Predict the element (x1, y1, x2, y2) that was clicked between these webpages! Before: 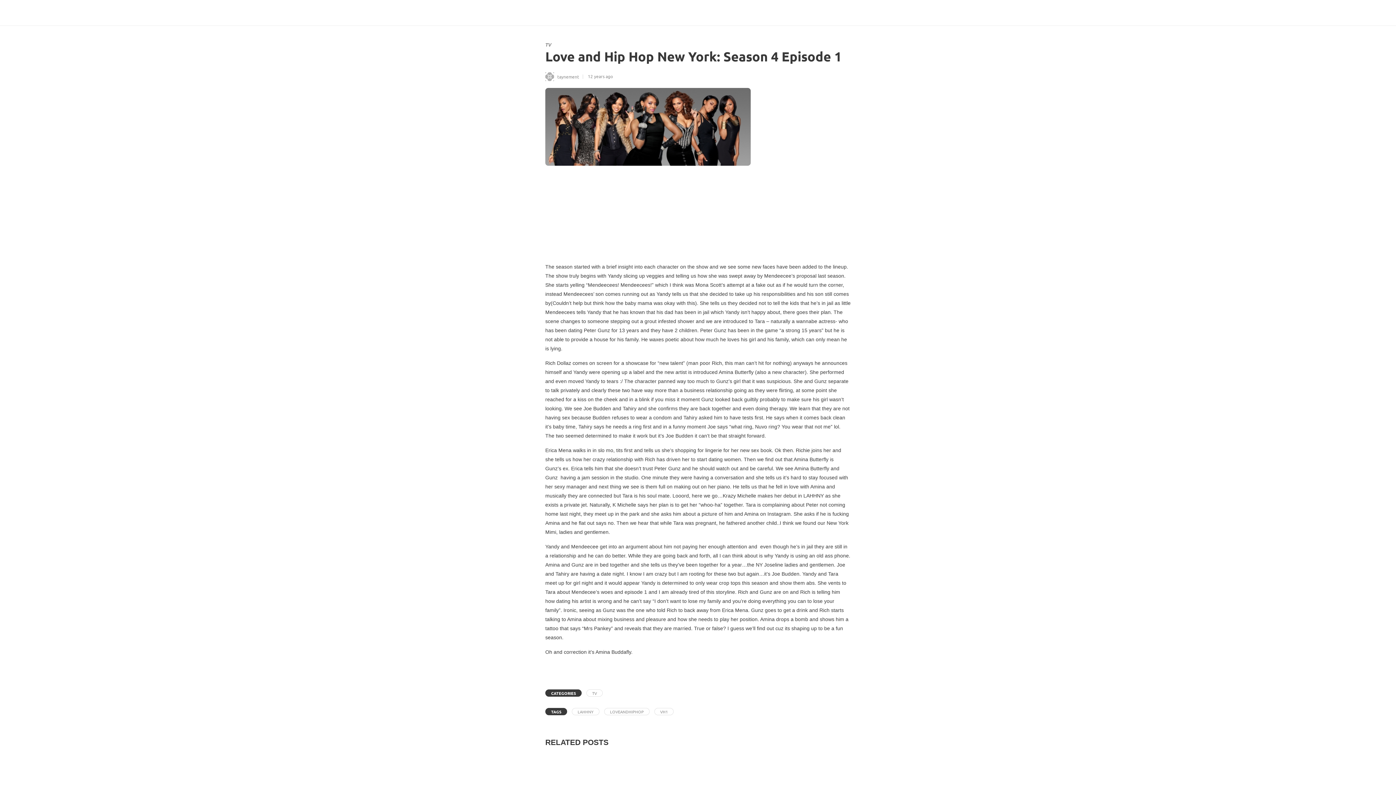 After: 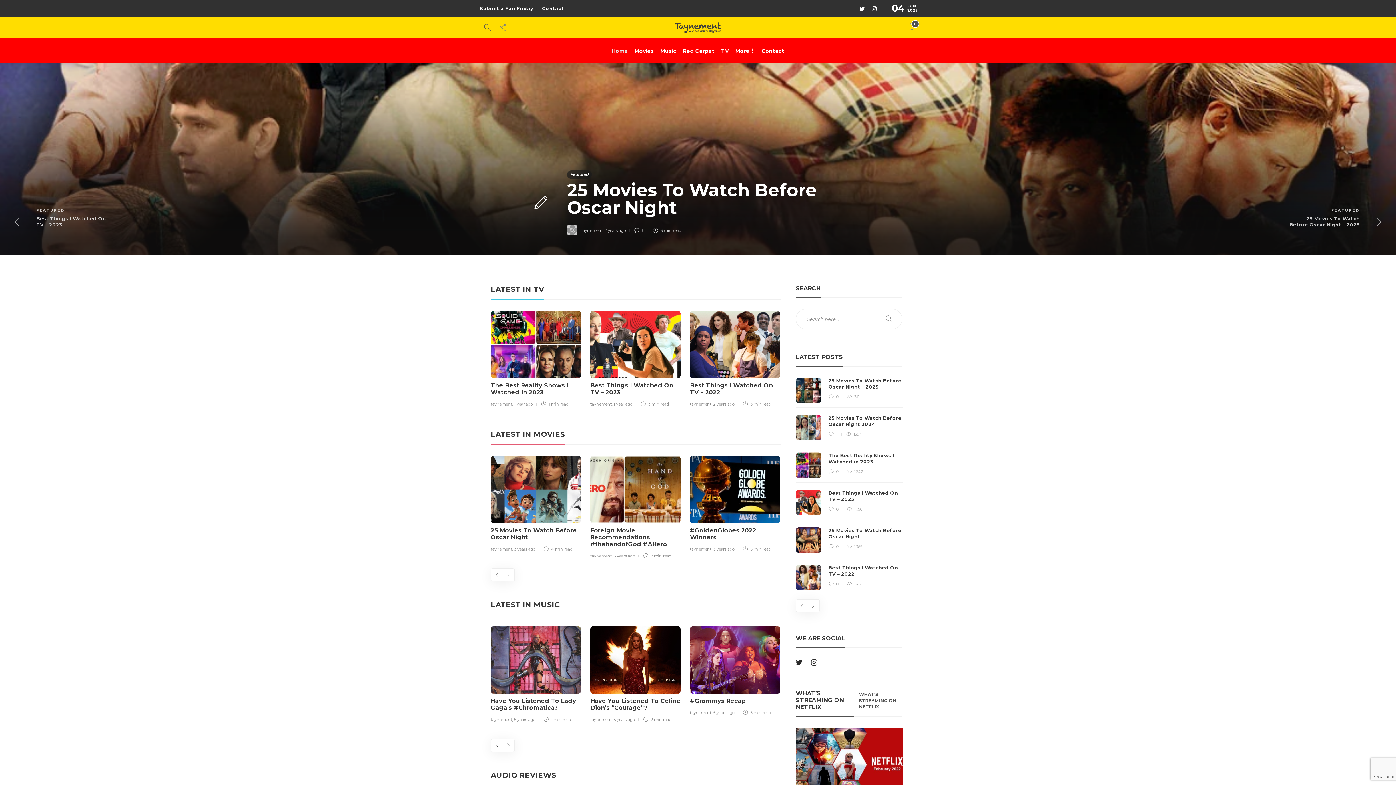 Action: bbox: (551, 5, 845, 20)